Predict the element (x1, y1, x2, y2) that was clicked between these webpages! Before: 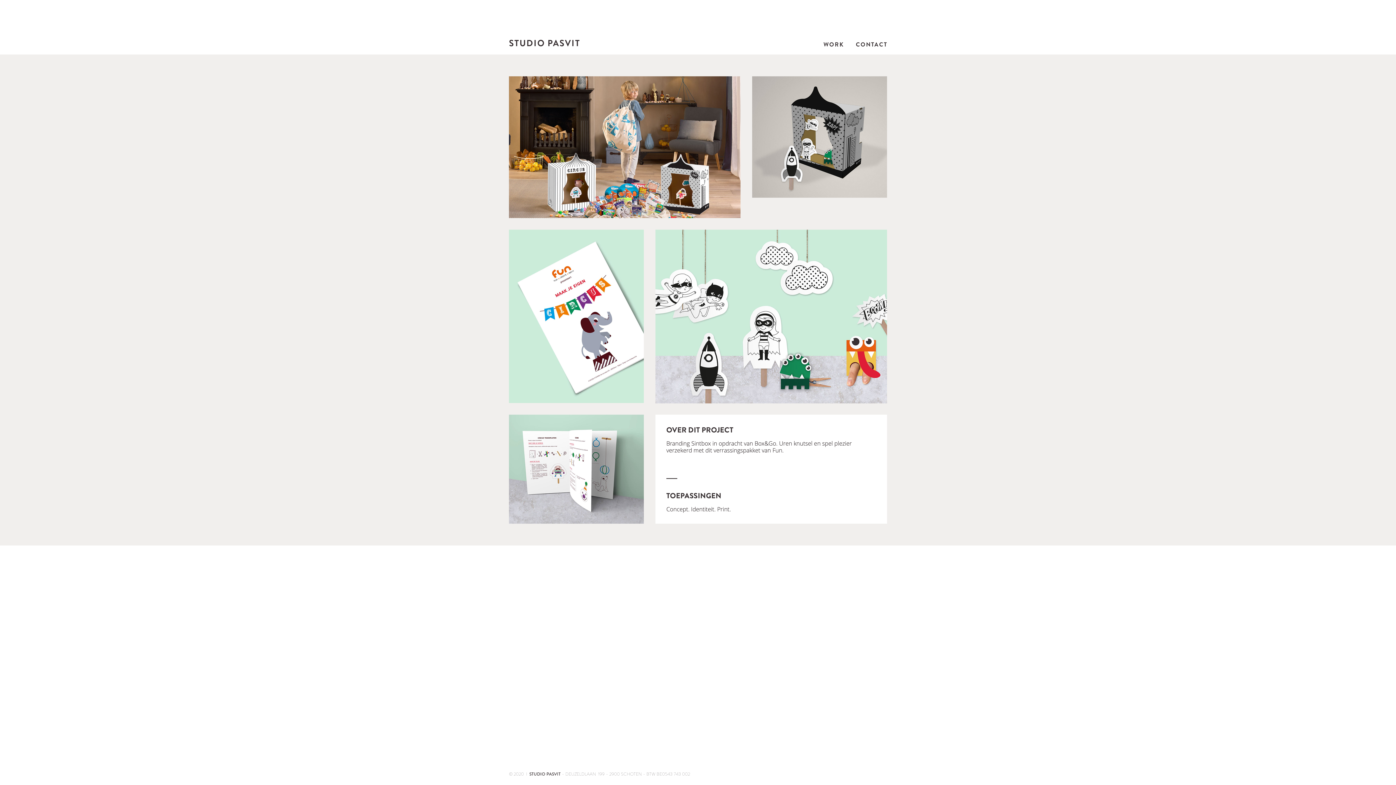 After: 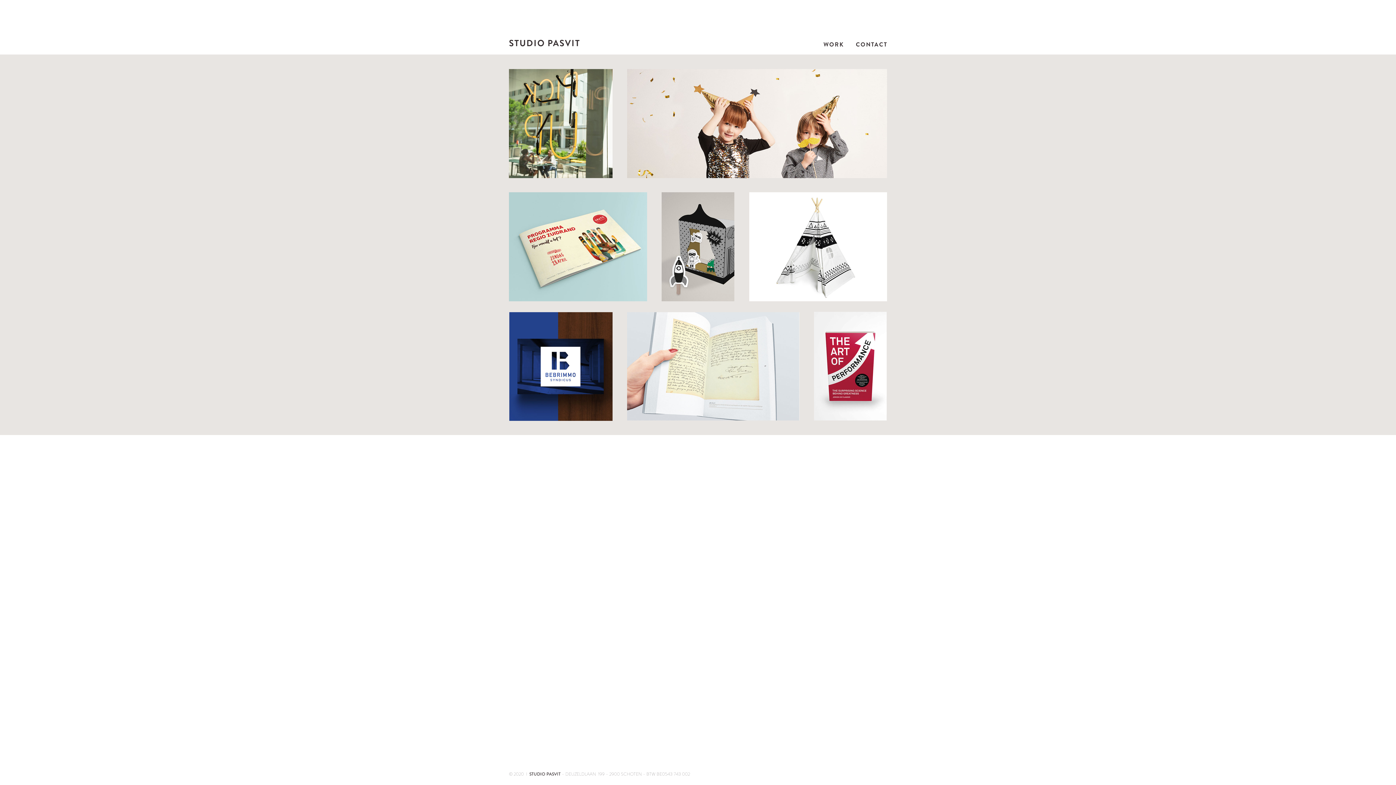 Action: label: WORK bbox: (823, 41, 856, 54)